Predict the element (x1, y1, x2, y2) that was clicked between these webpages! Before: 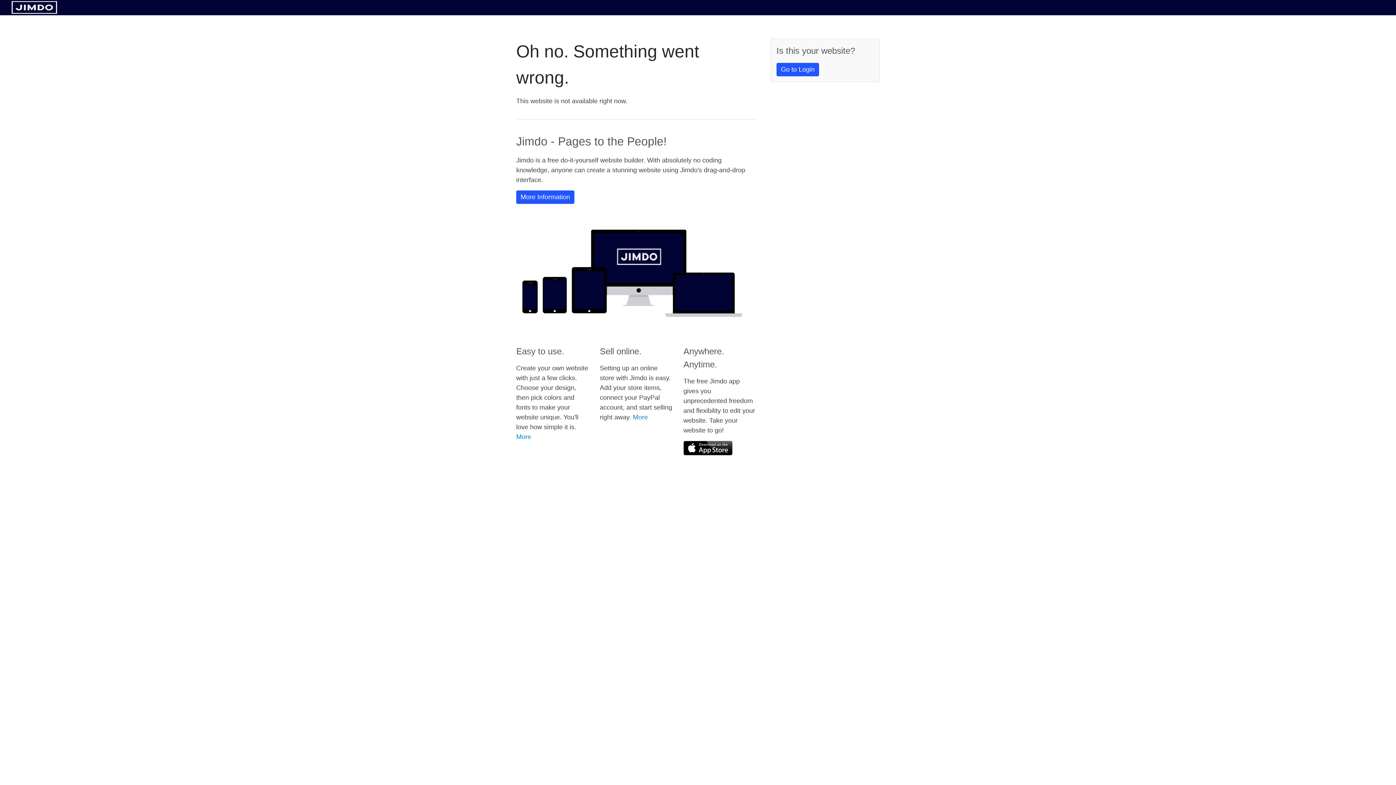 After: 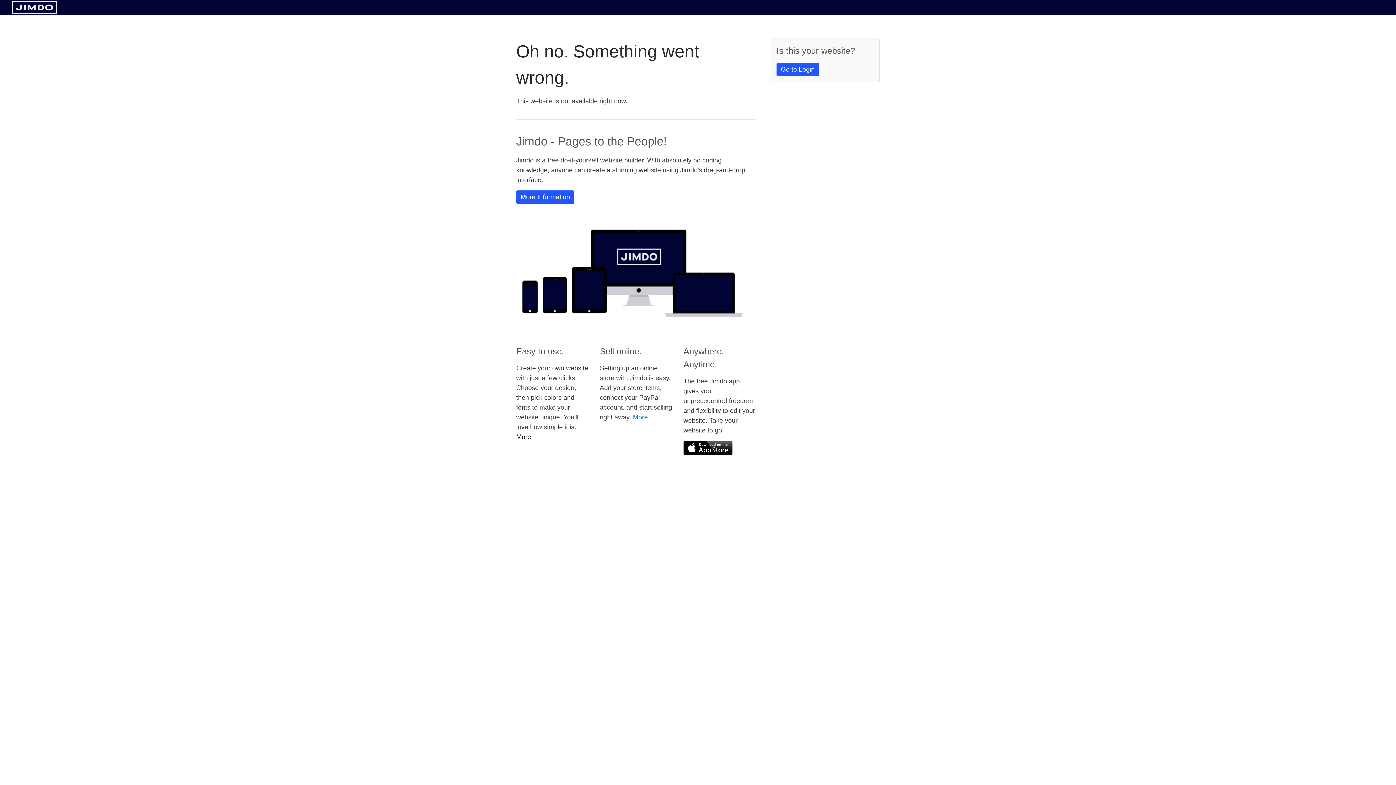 Action: label: More bbox: (516, 433, 531, 440)